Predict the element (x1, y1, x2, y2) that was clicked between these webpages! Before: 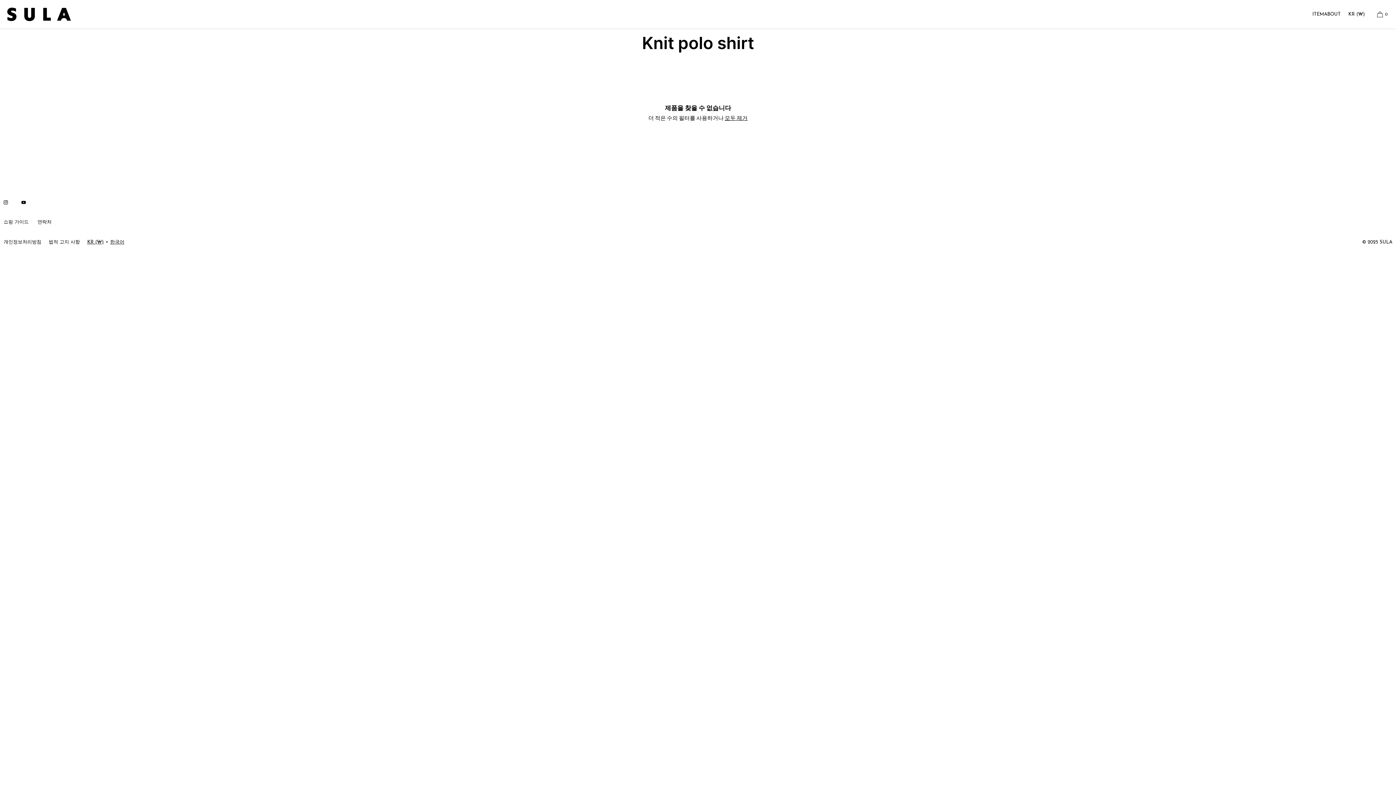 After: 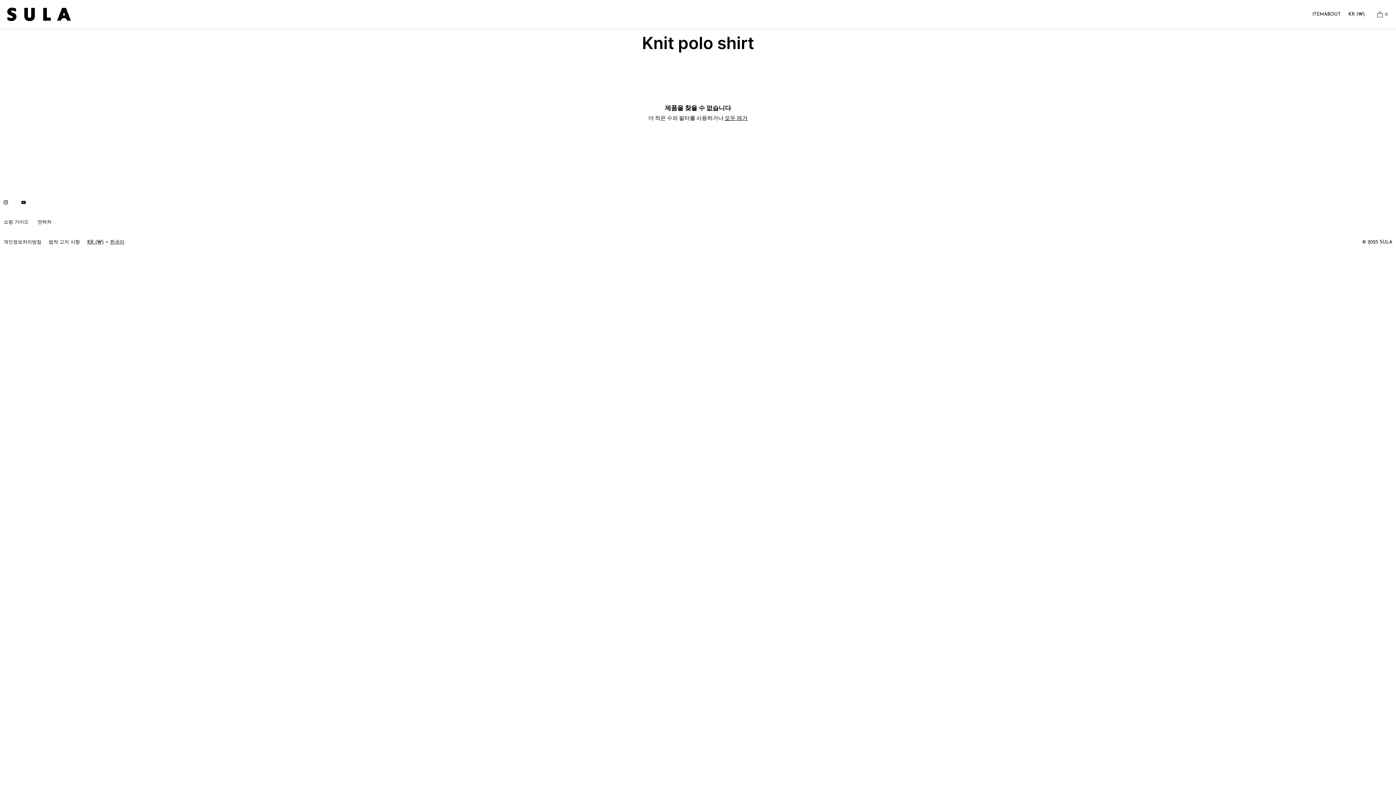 Action: label: YouTube bbox: (21, 194, 37, 210)